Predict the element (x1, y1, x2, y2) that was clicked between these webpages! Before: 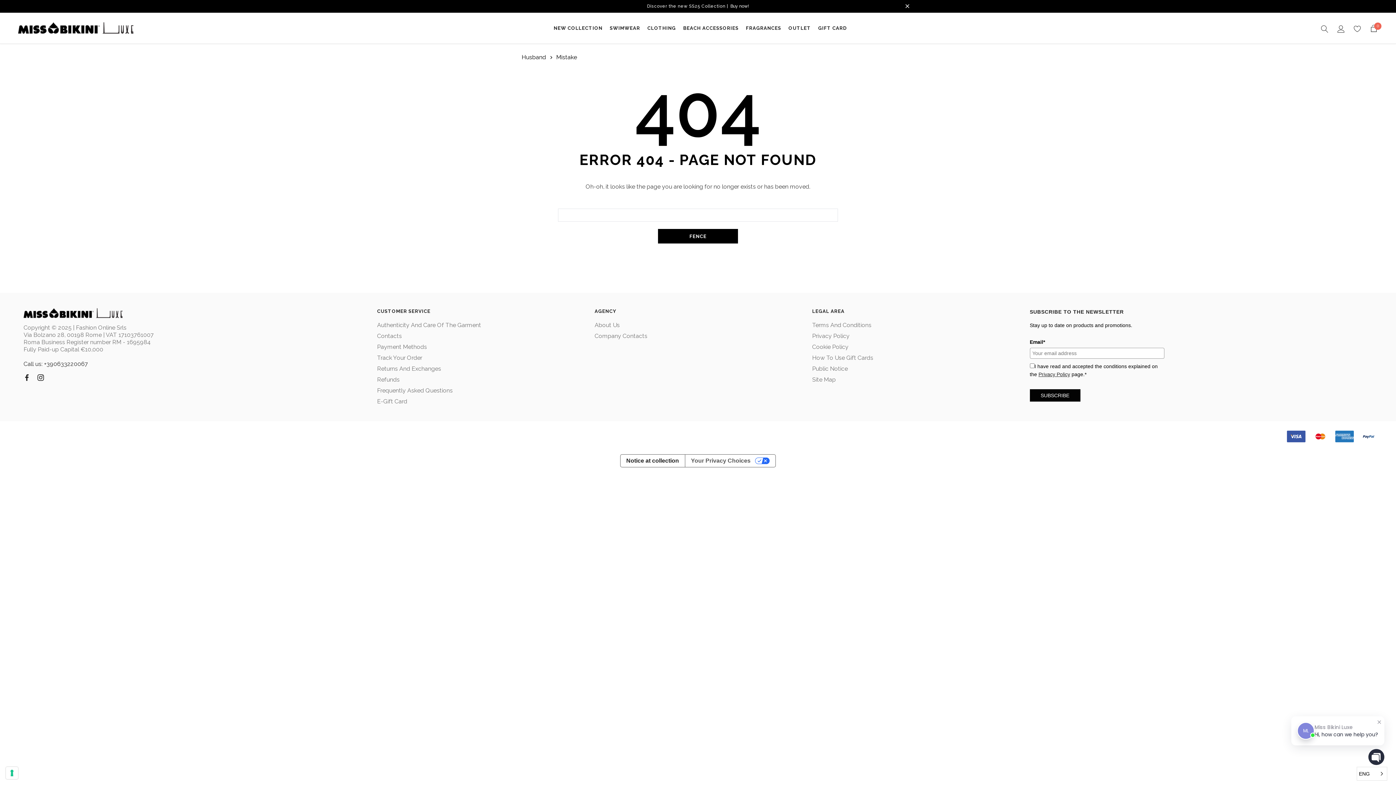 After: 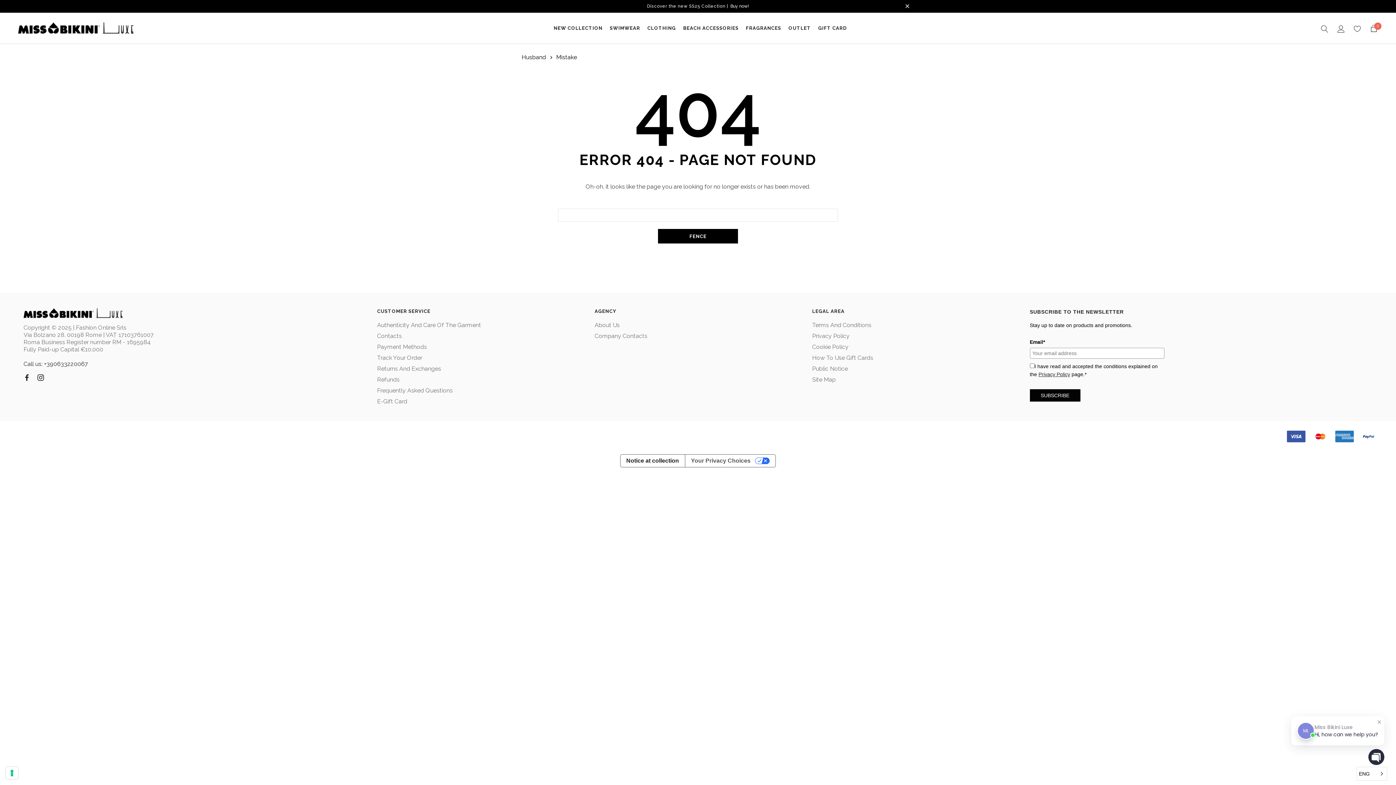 Action: bbox: (23, 360, 88, 367) label: Call us: +390633220067